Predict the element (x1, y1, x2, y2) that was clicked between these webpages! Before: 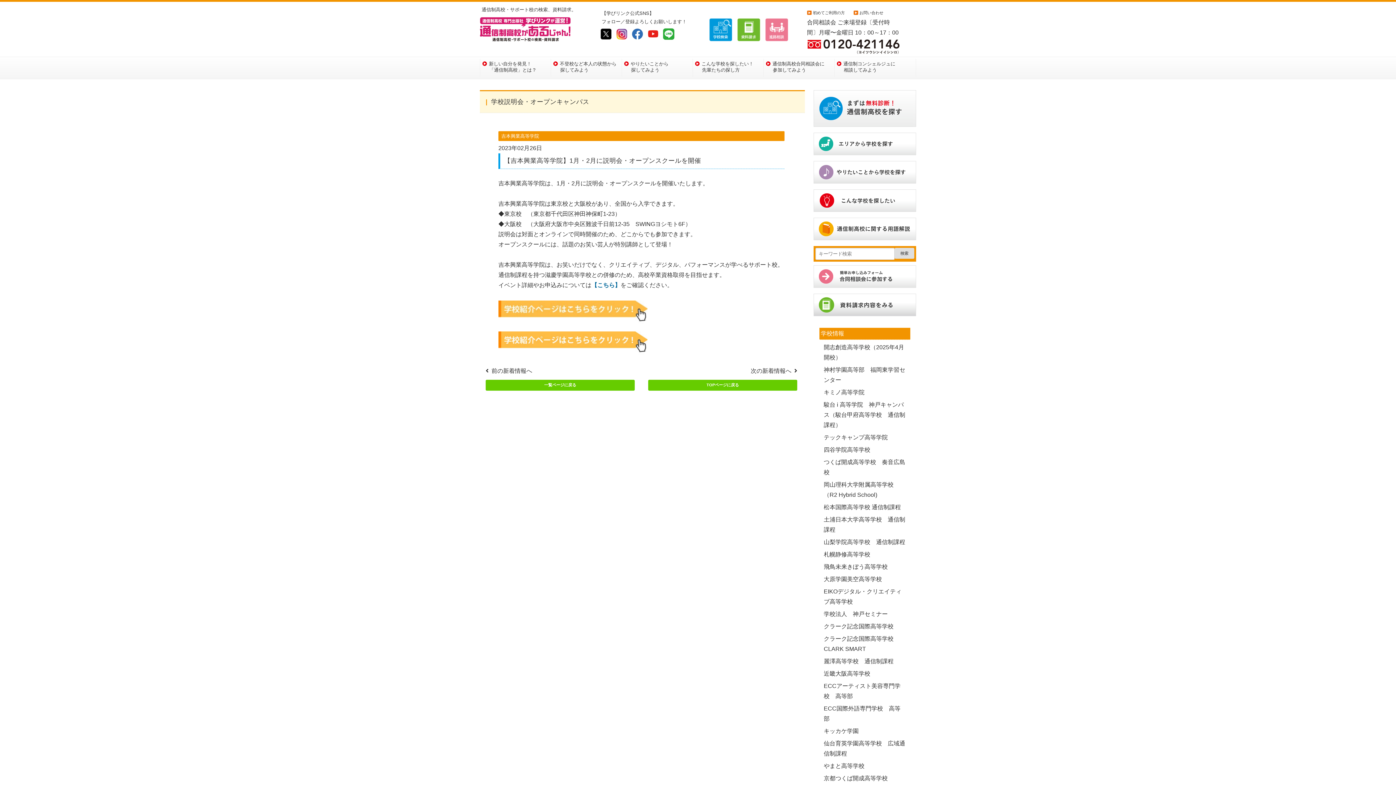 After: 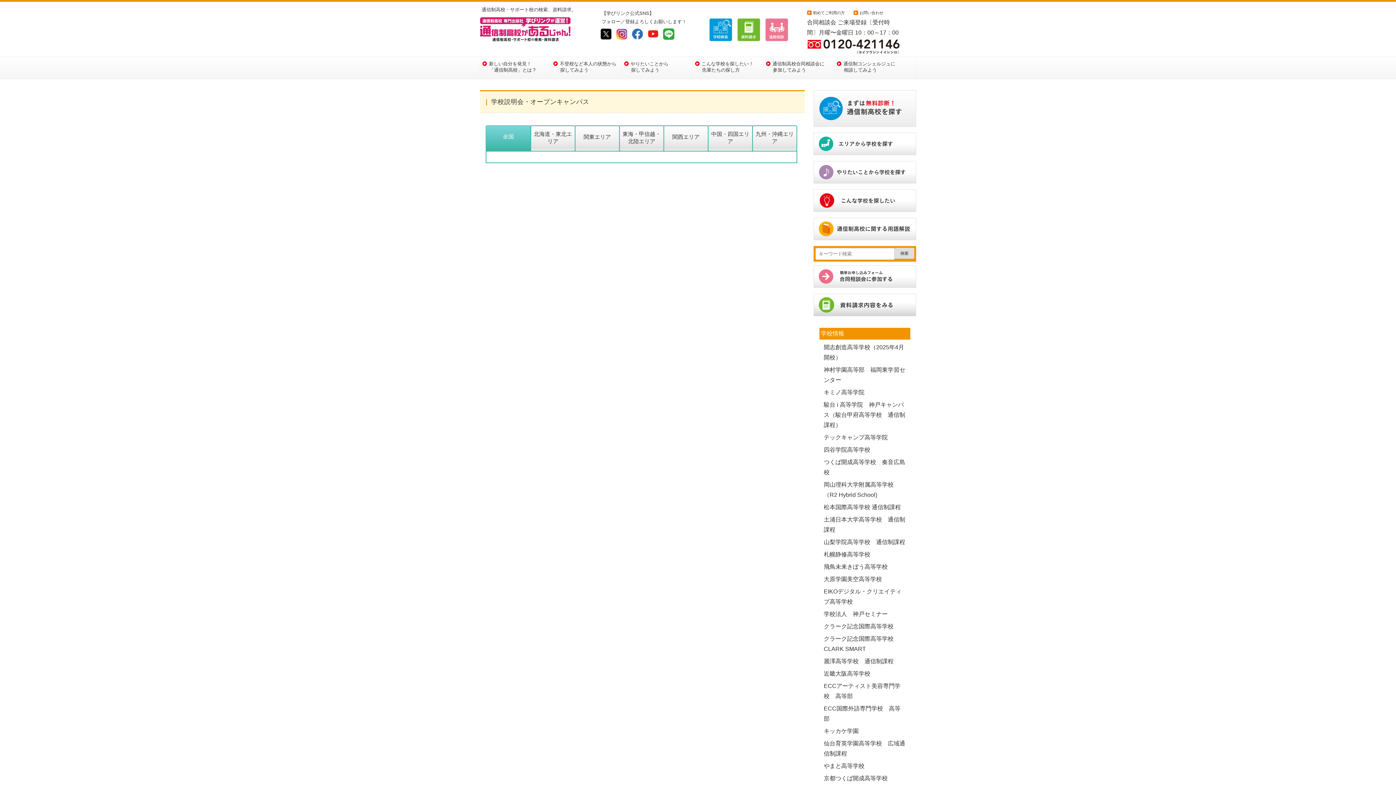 Action: bbox: (820, 386, 909, 398) label: キミノ高等学院